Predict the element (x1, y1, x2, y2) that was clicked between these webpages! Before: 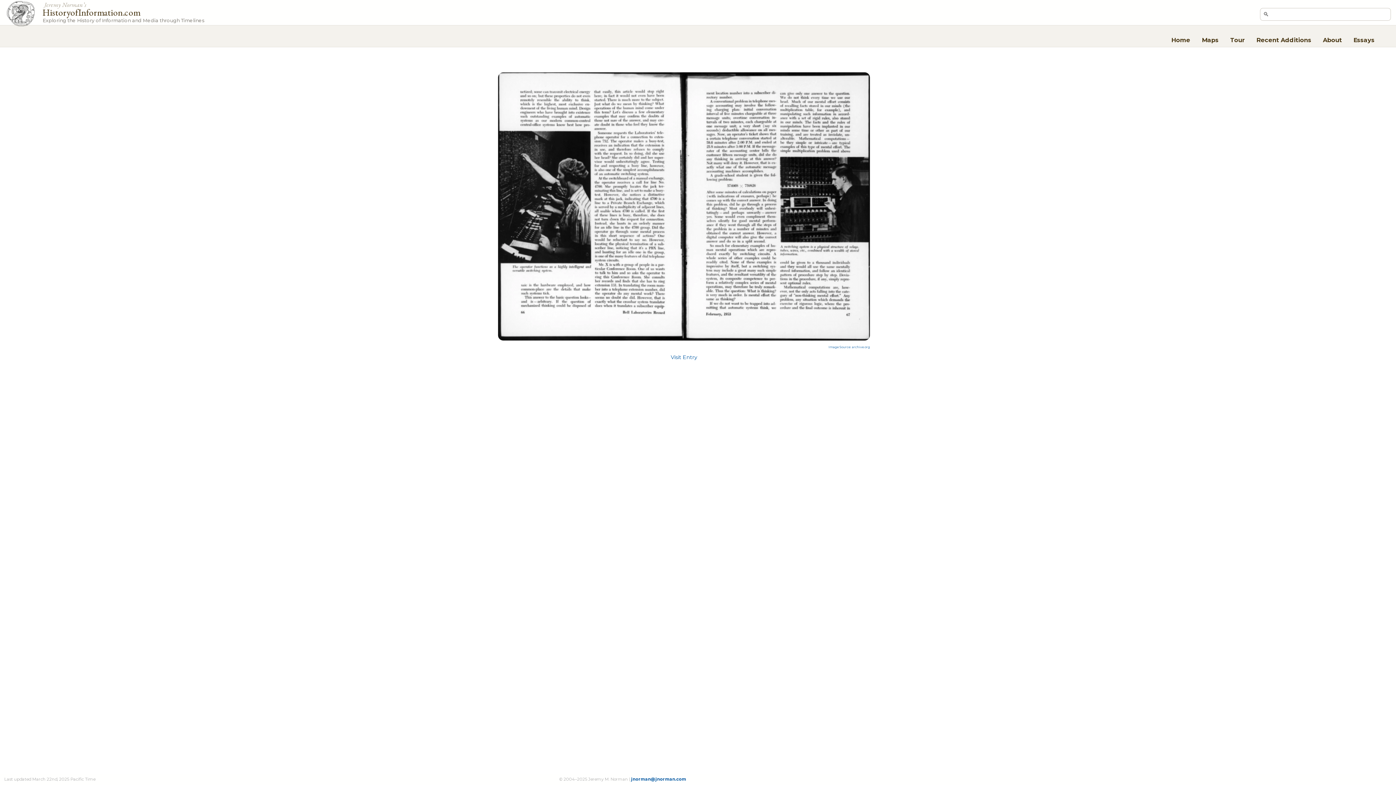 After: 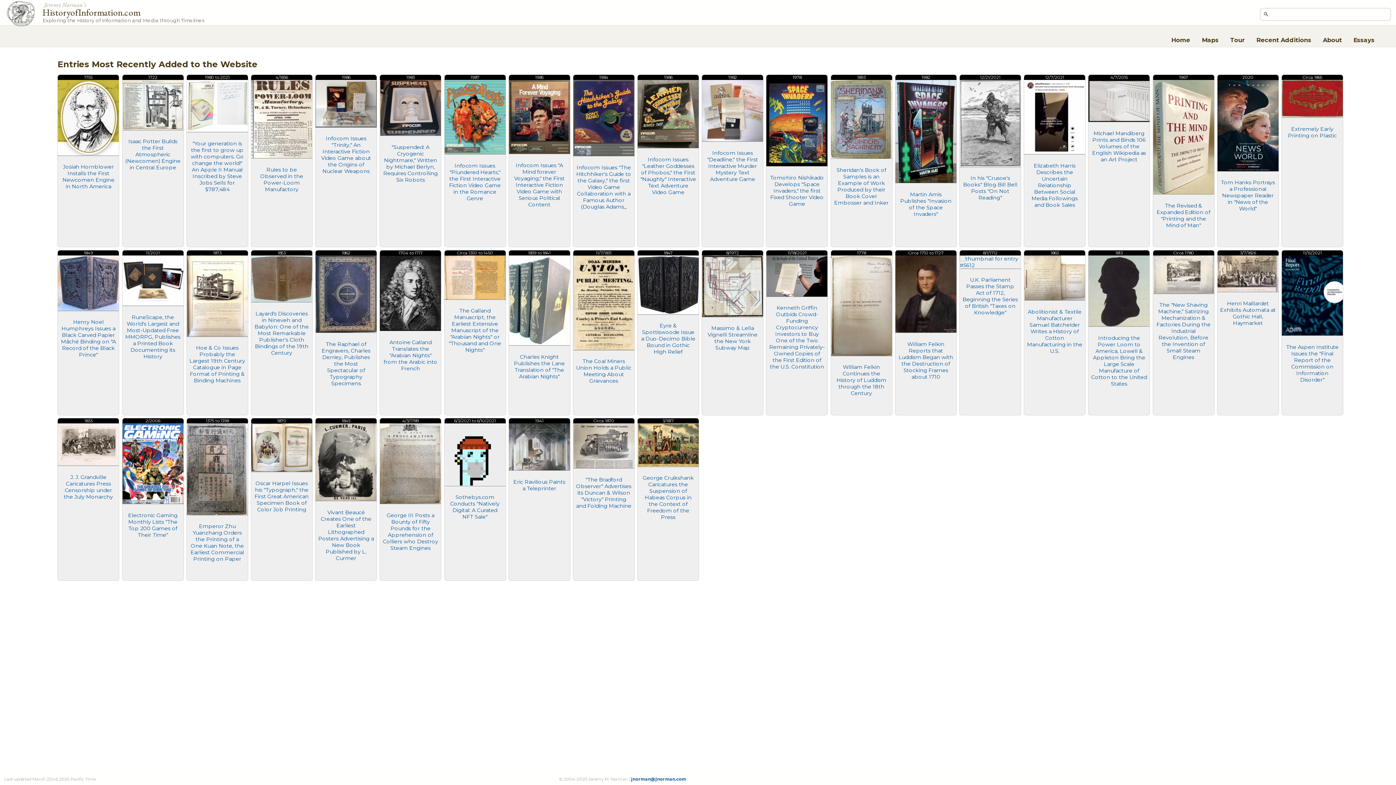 Action: bbox: (1253, 33, 1314, 45) label: Recent Additions